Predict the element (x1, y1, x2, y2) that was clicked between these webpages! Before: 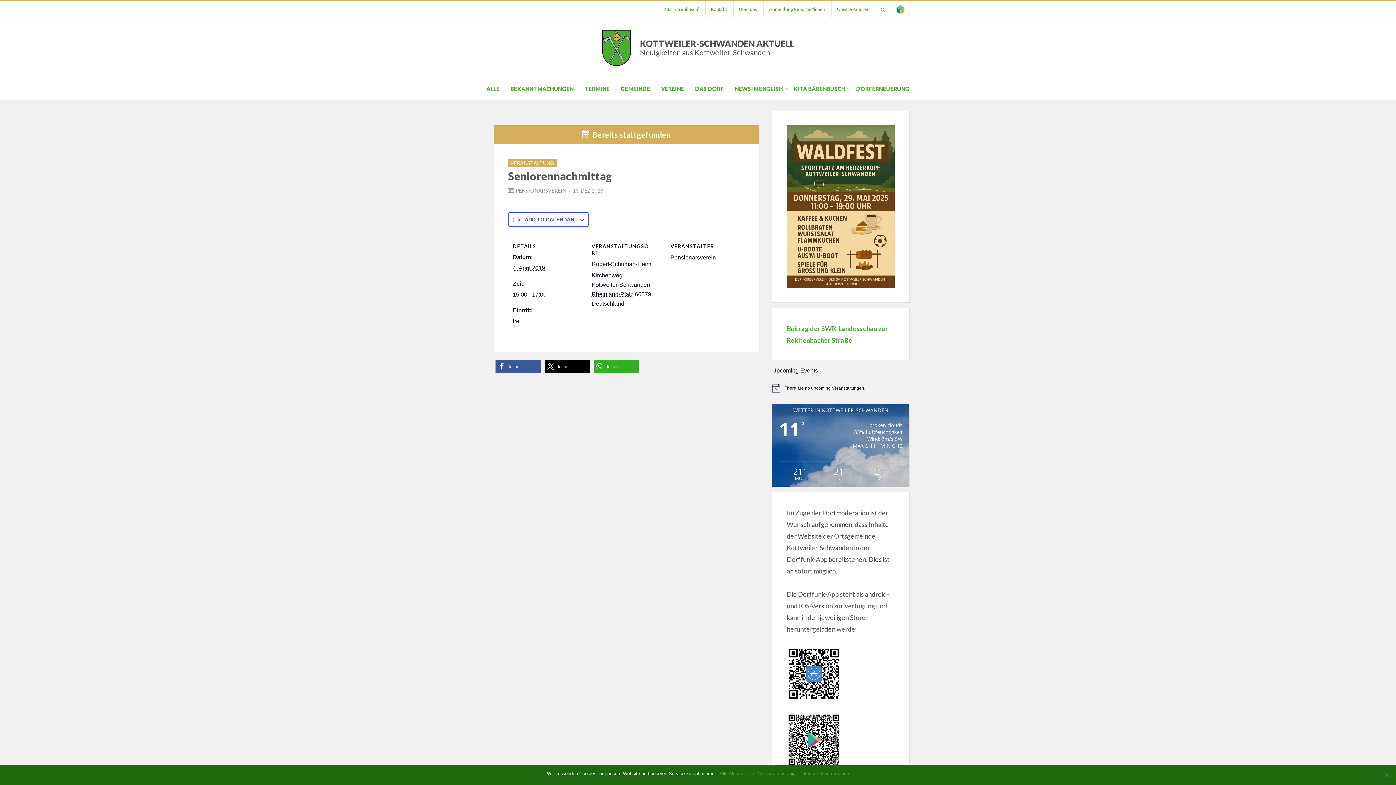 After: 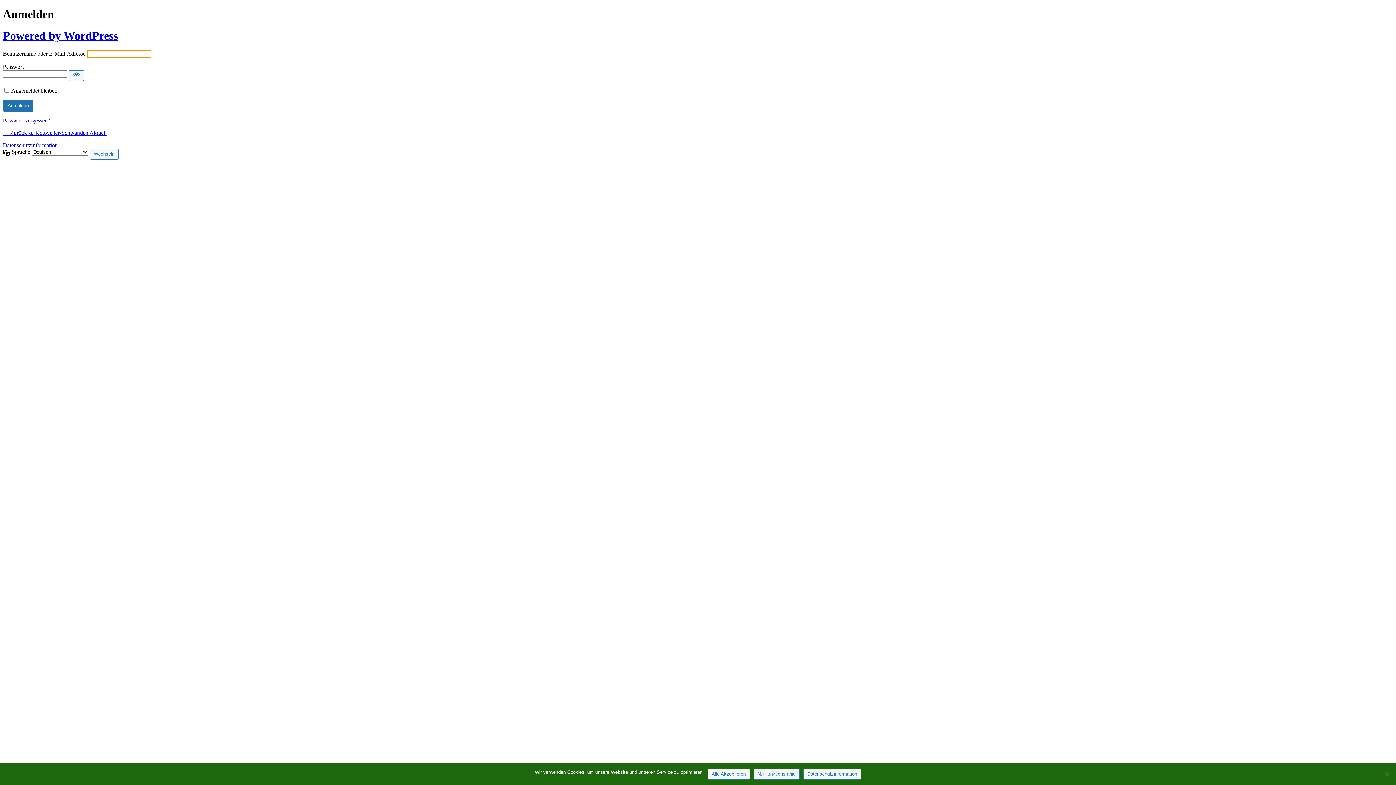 Action: label: Anmeldung Reporter*innen bbox: (763, 1, 830, 17)